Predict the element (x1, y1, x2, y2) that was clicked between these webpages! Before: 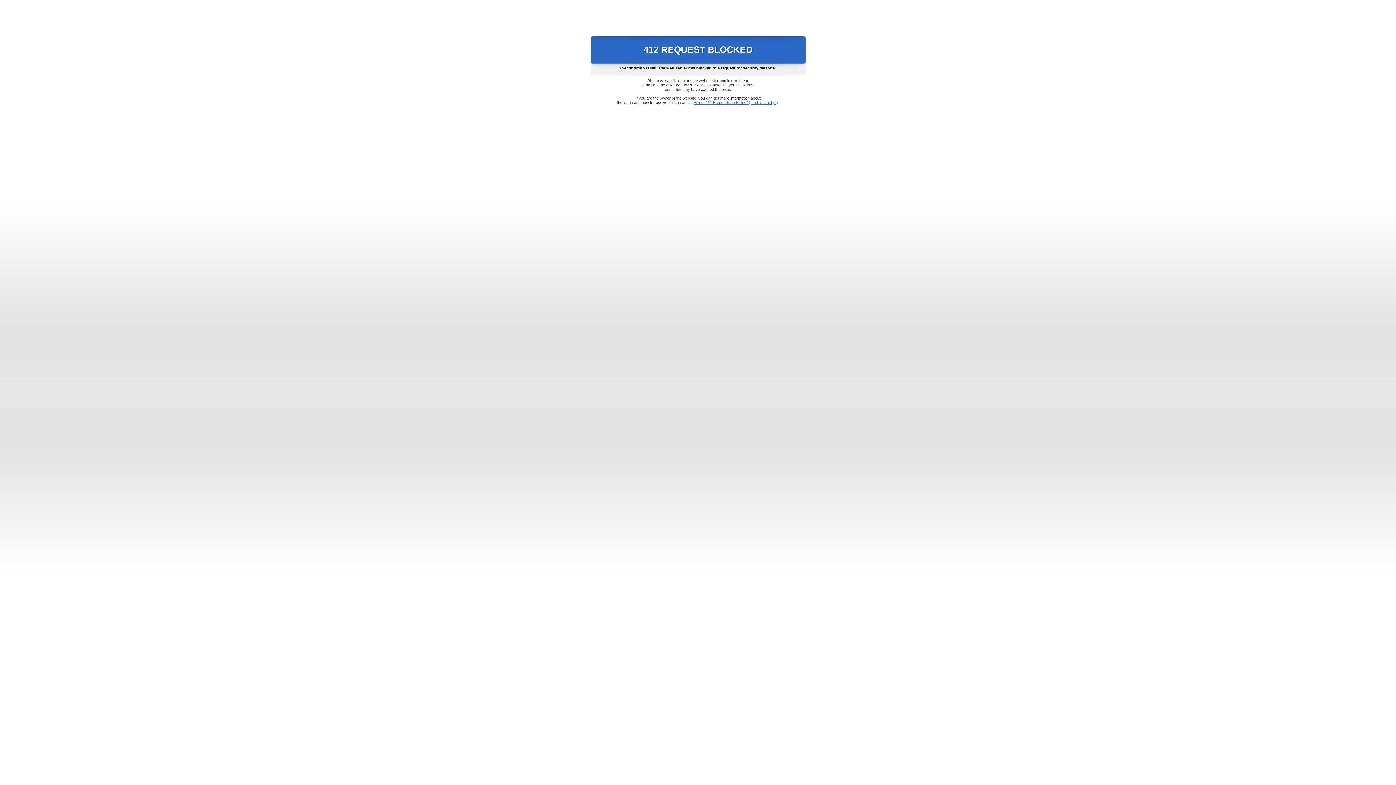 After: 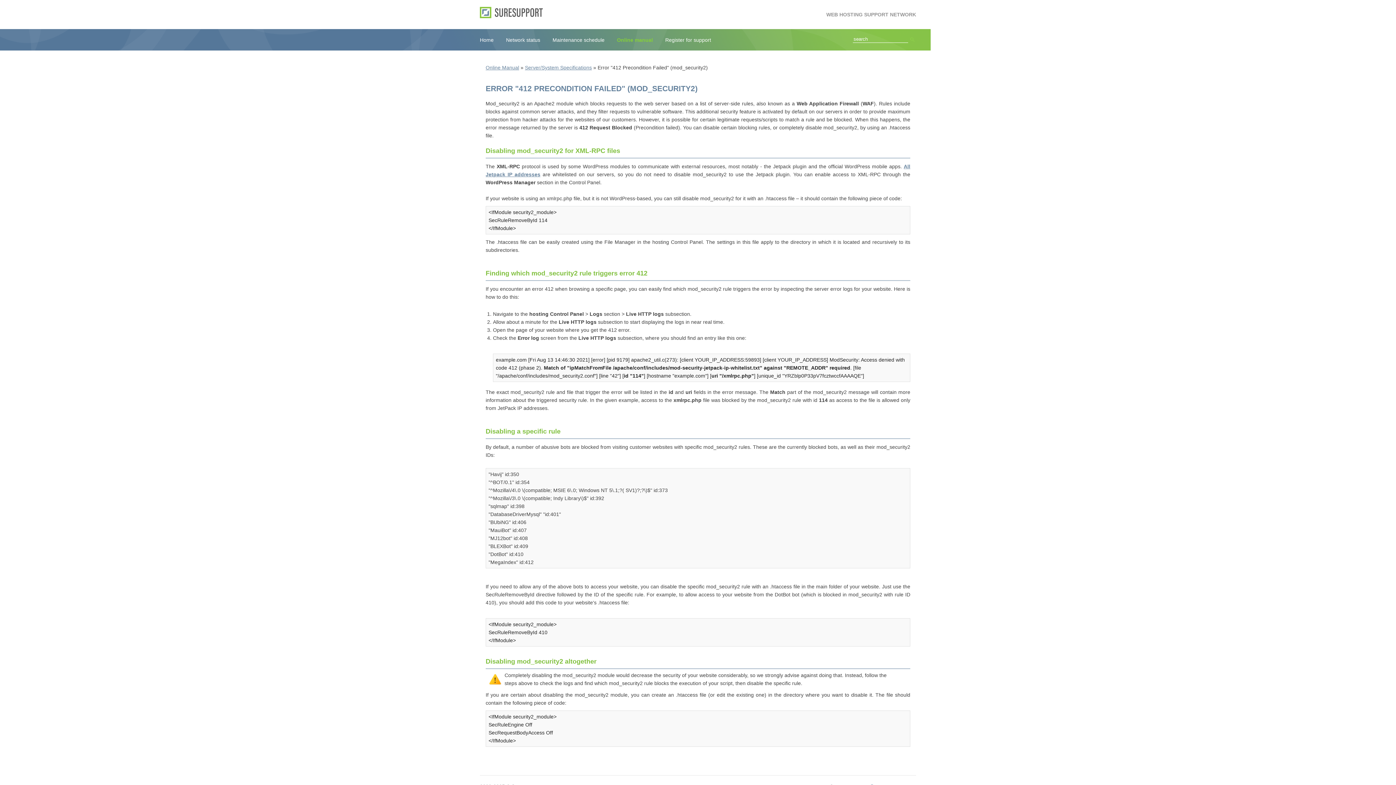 Action: label: Error "412 Precondition Failed" (mod_security2) bbox: (693, 100, 778, 104)